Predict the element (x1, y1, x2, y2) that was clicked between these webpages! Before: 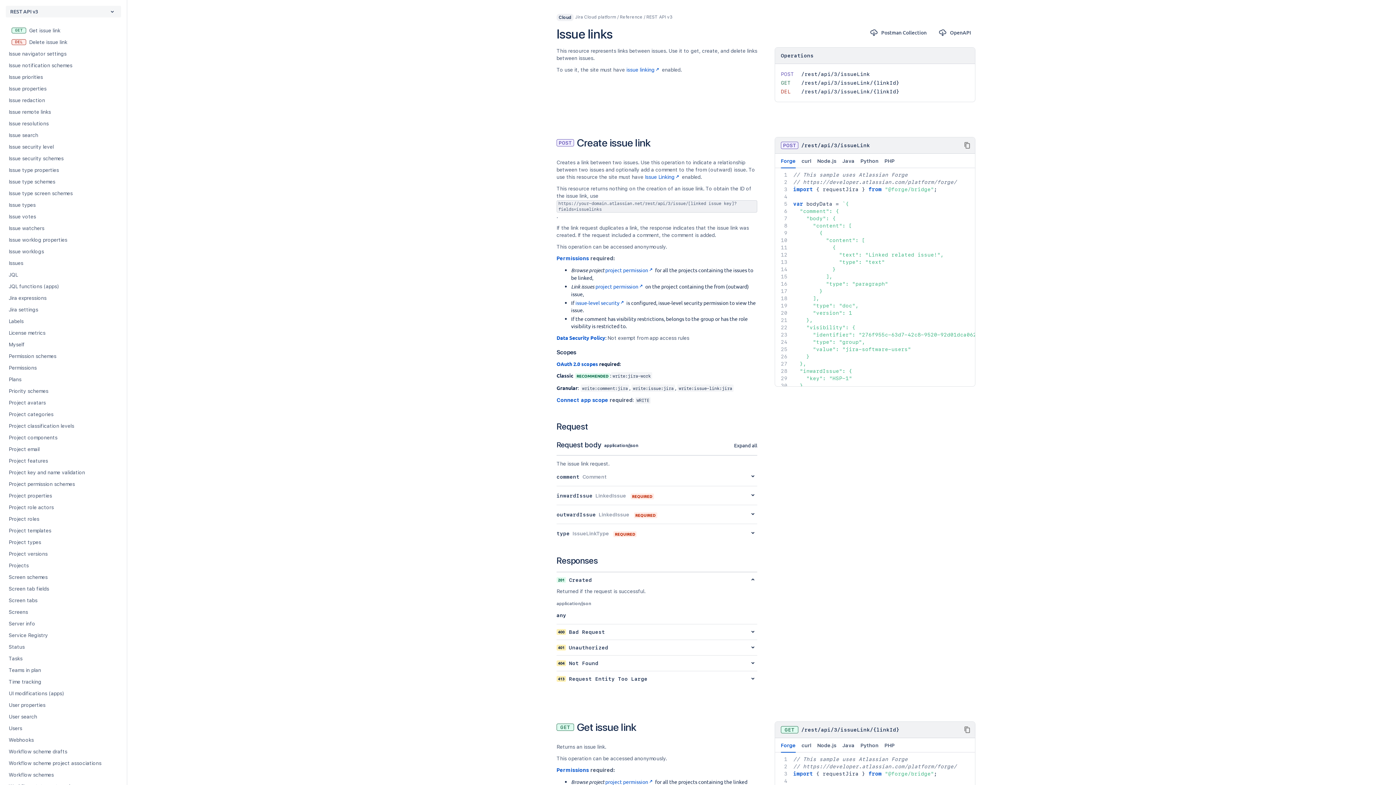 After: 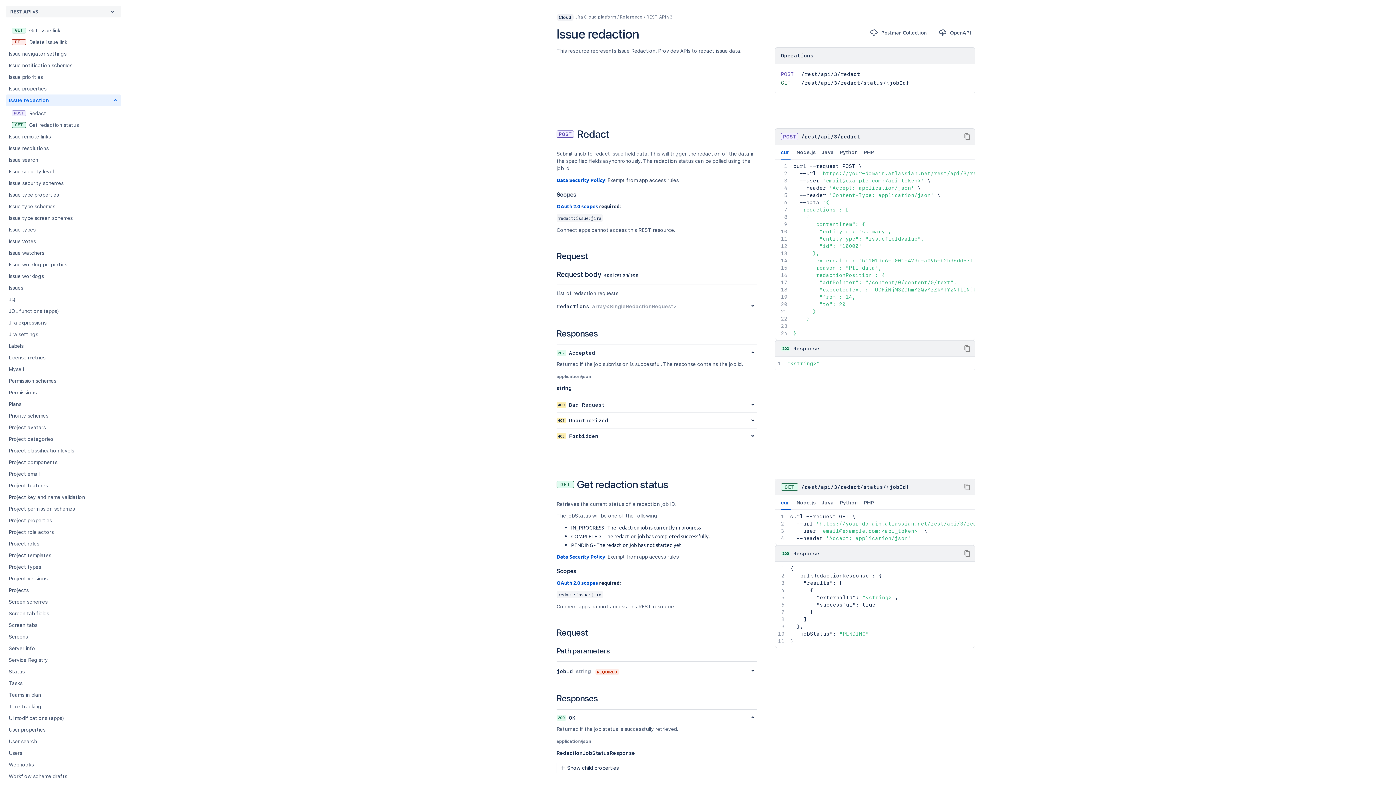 Action: bbox: (5, 96, 109, 104) label: Issue redaction